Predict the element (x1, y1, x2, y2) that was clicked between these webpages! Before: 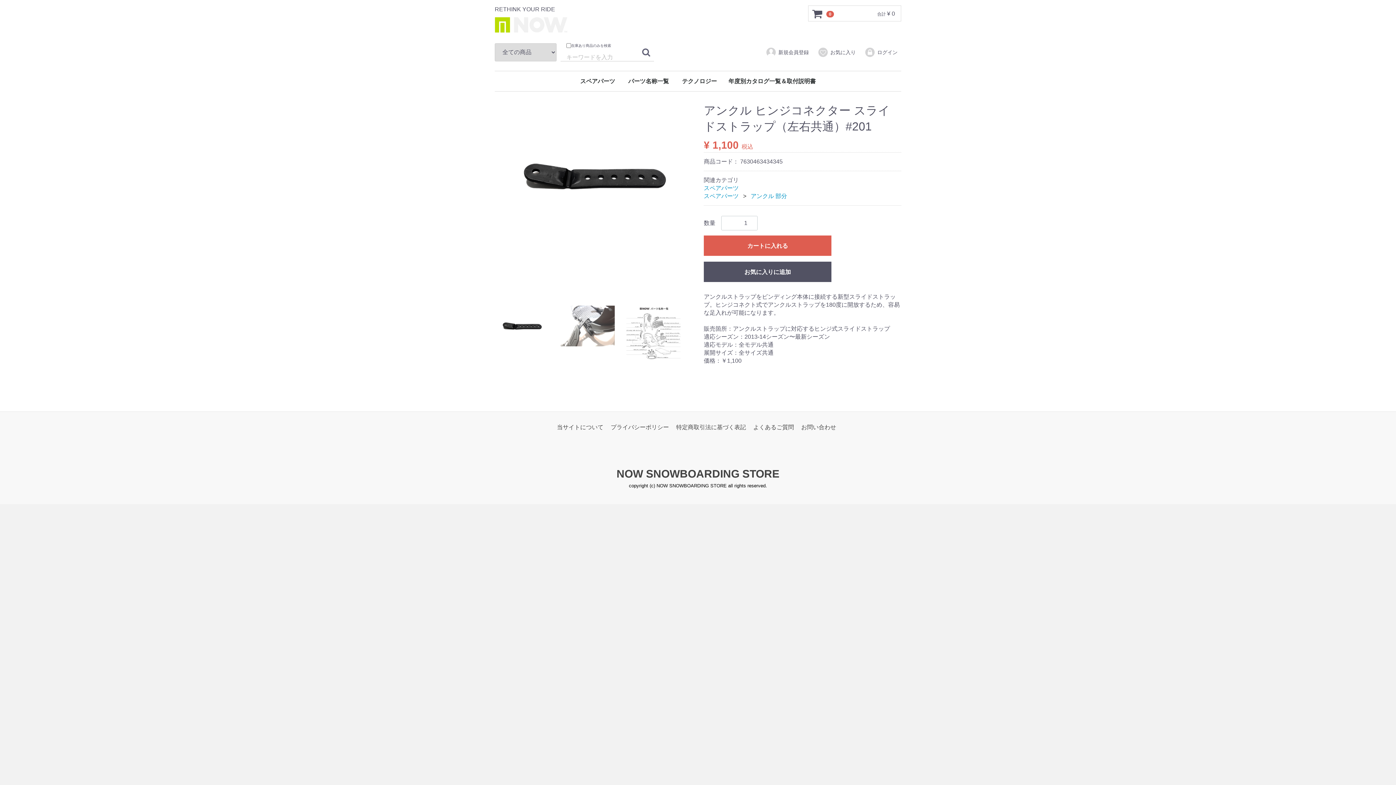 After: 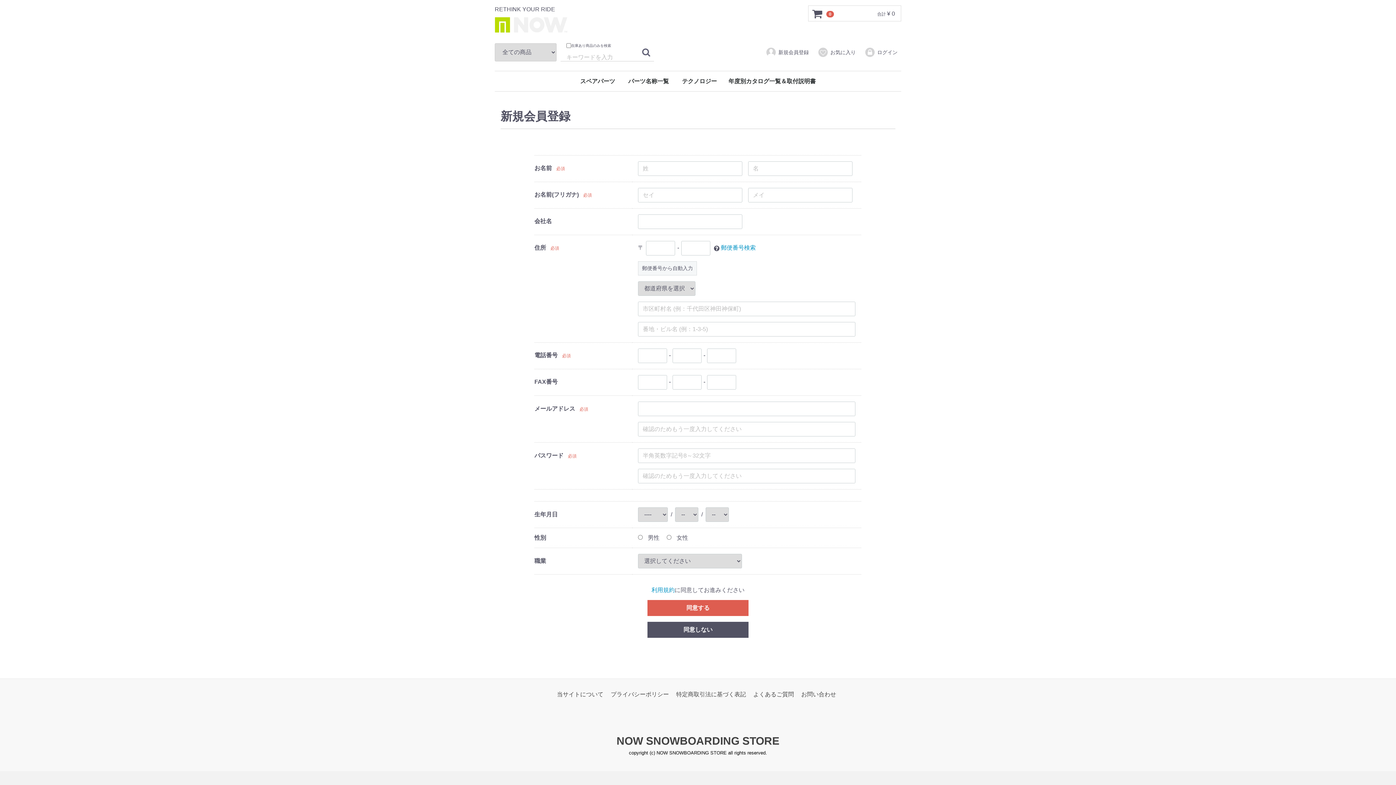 Action: bbox: (762, 43, 812, 61) label: 新規会員登録